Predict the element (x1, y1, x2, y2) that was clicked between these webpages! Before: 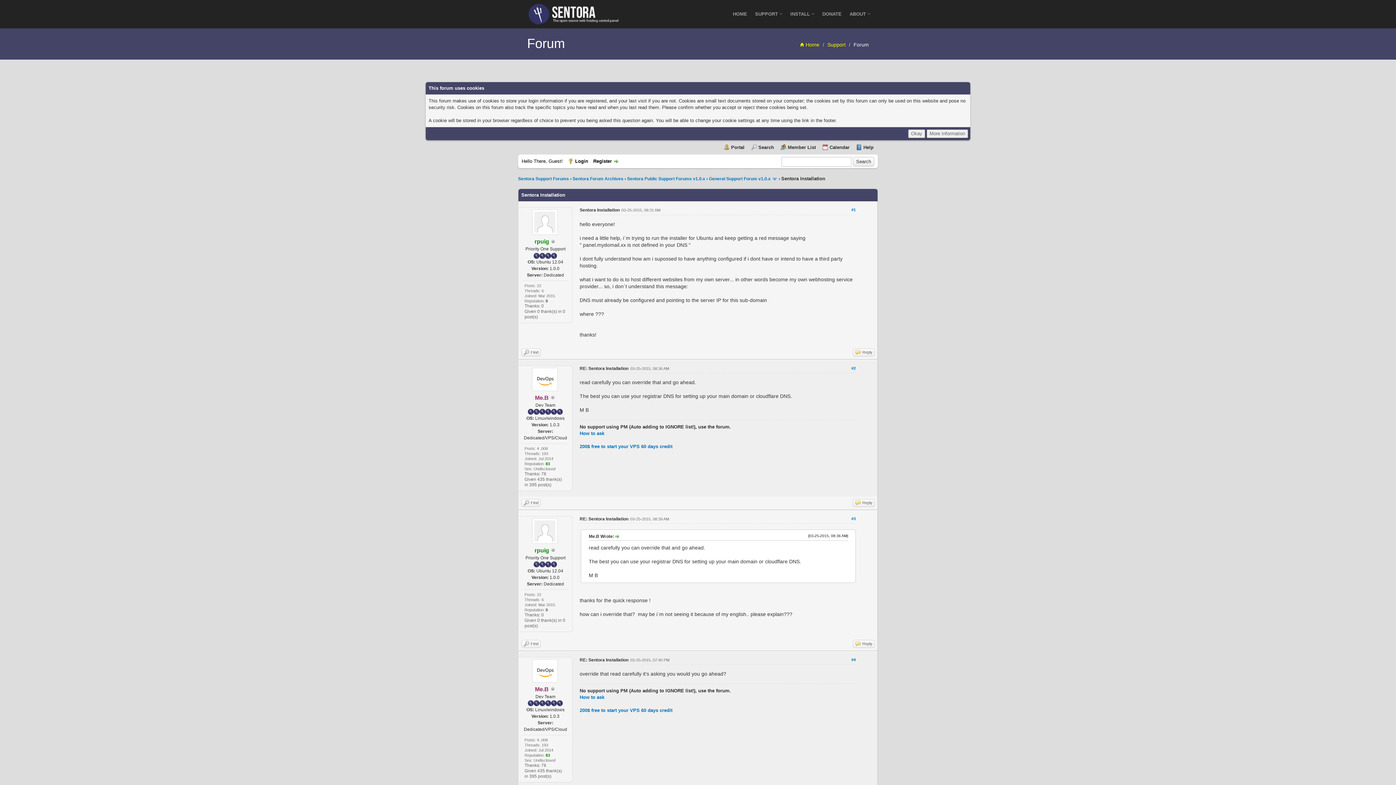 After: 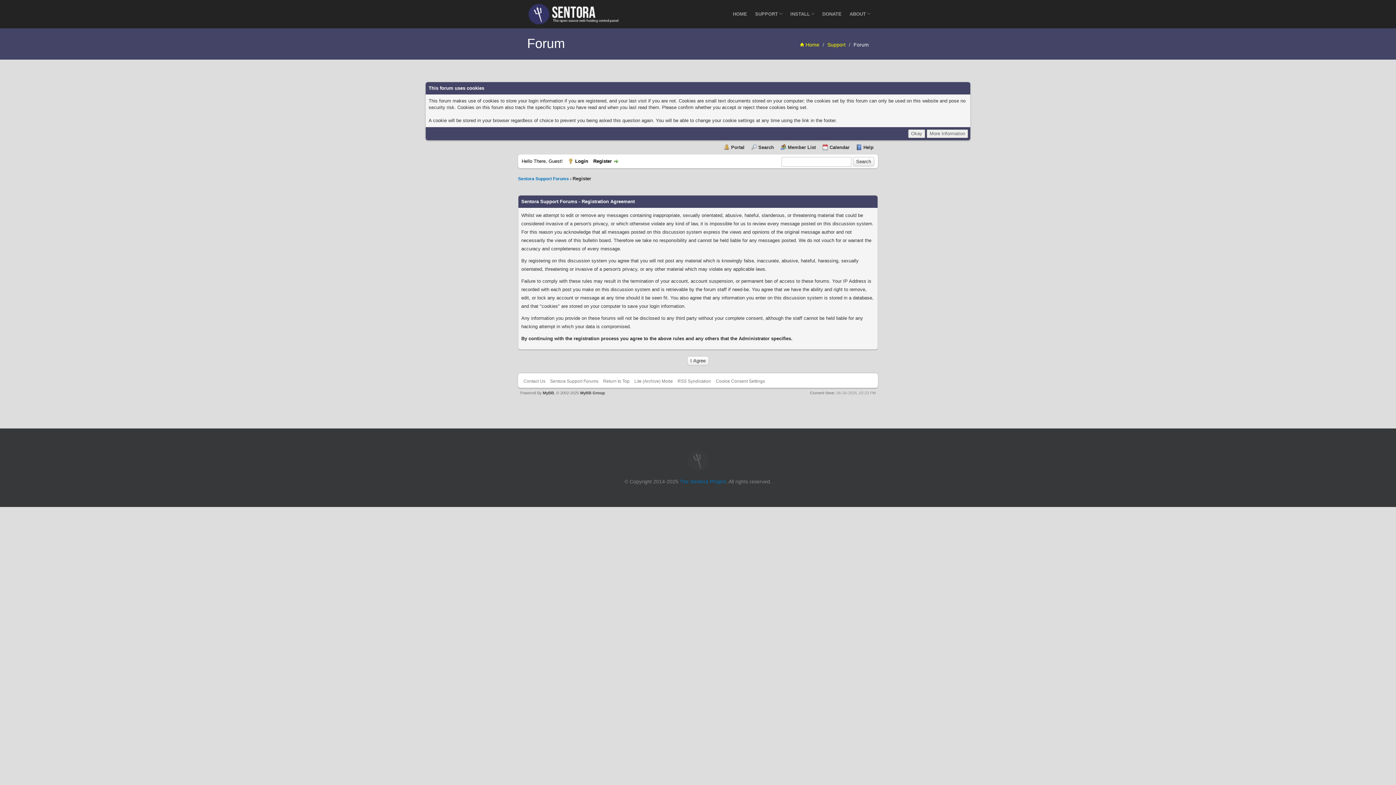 Action: label: Register bbox: (593, 158, 619, 164)